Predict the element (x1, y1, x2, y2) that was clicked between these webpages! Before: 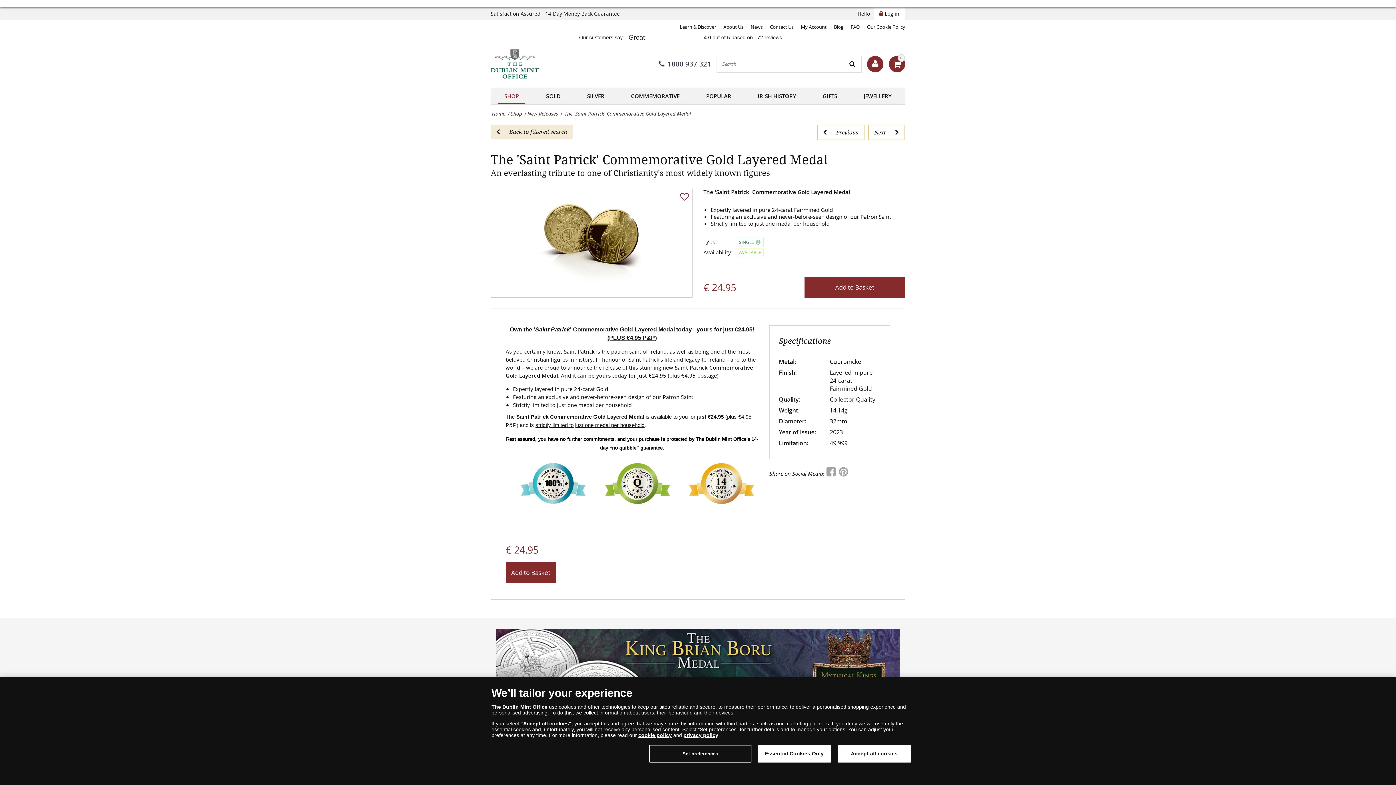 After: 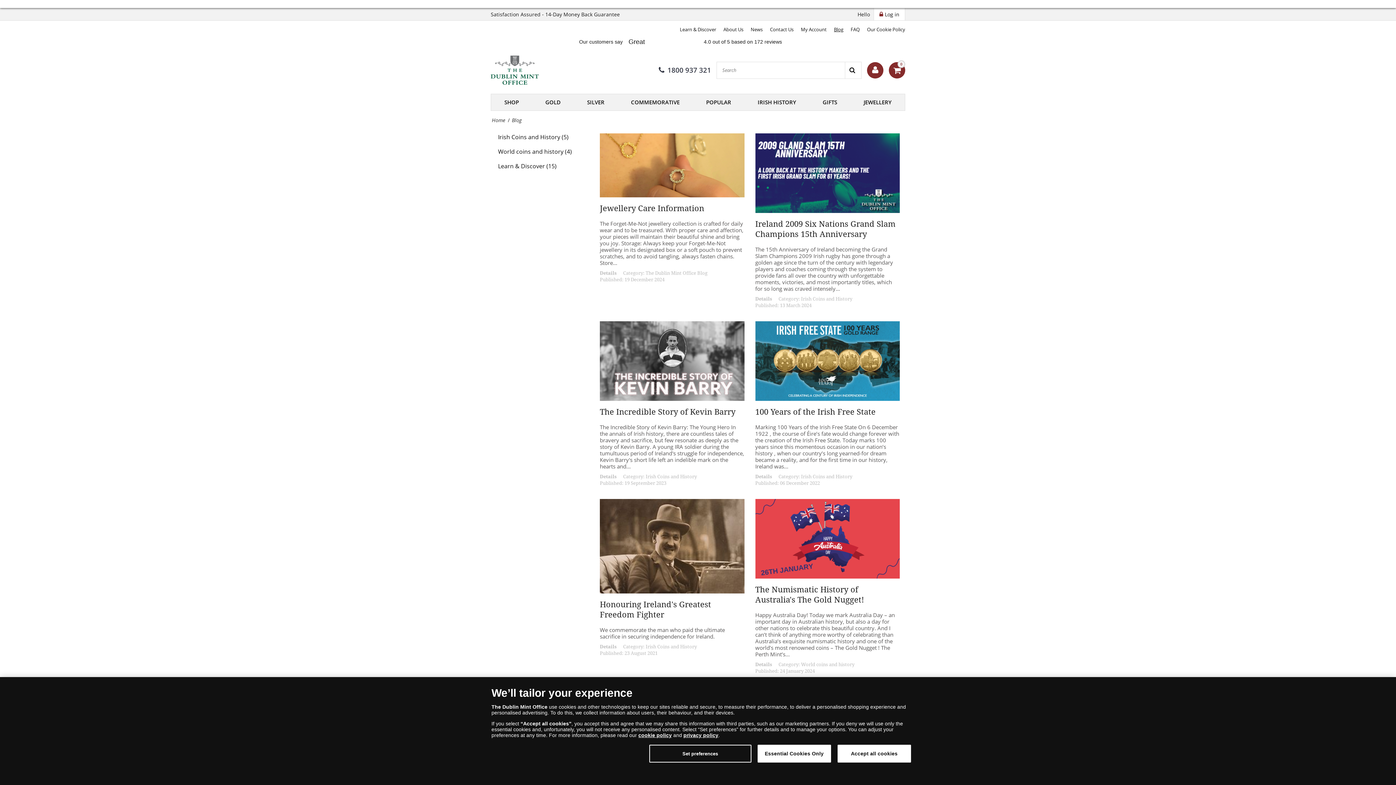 Action: label: Blog bbox: (830, 23, 847, 30)